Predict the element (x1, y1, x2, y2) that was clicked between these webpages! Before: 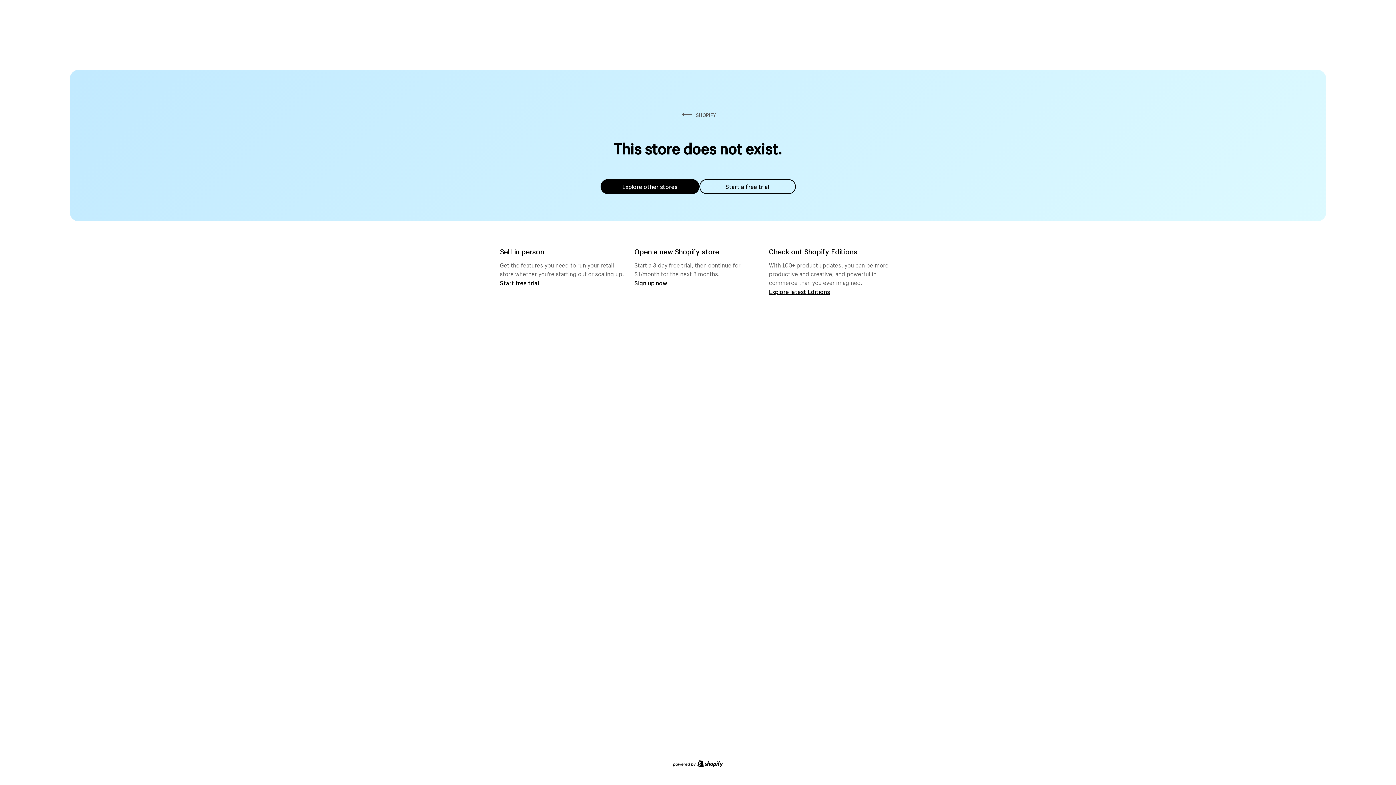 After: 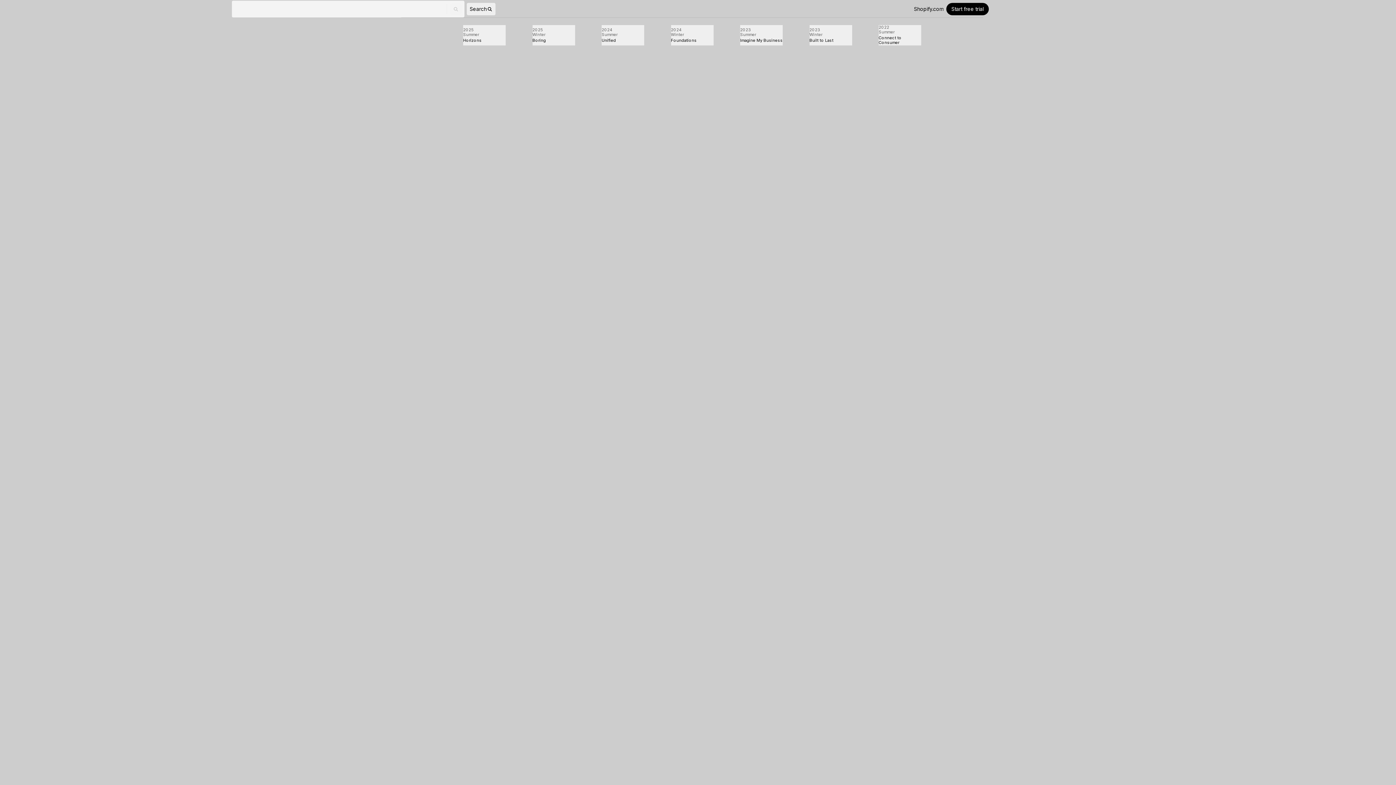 Action: label: Explore latest Editions bbox: (769, 287, 830, 295)